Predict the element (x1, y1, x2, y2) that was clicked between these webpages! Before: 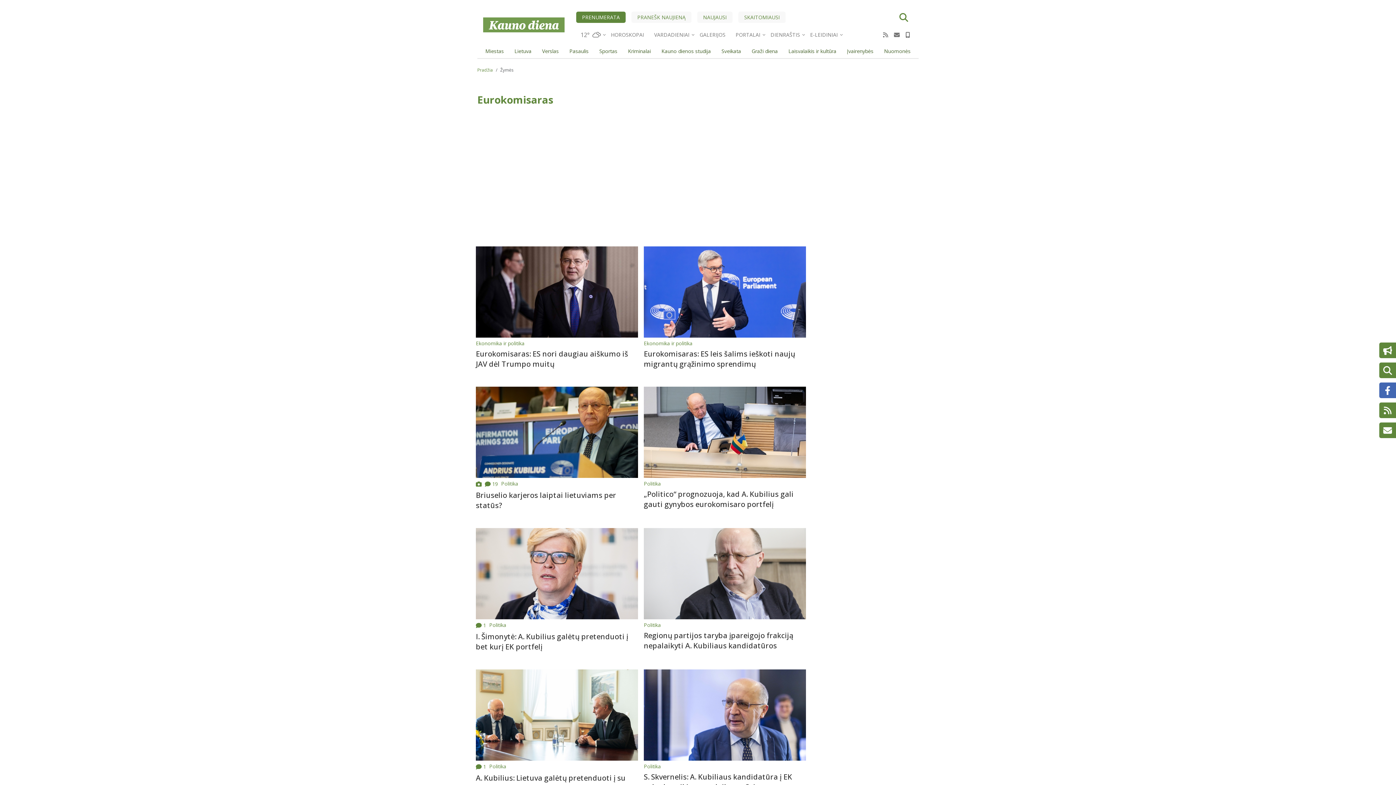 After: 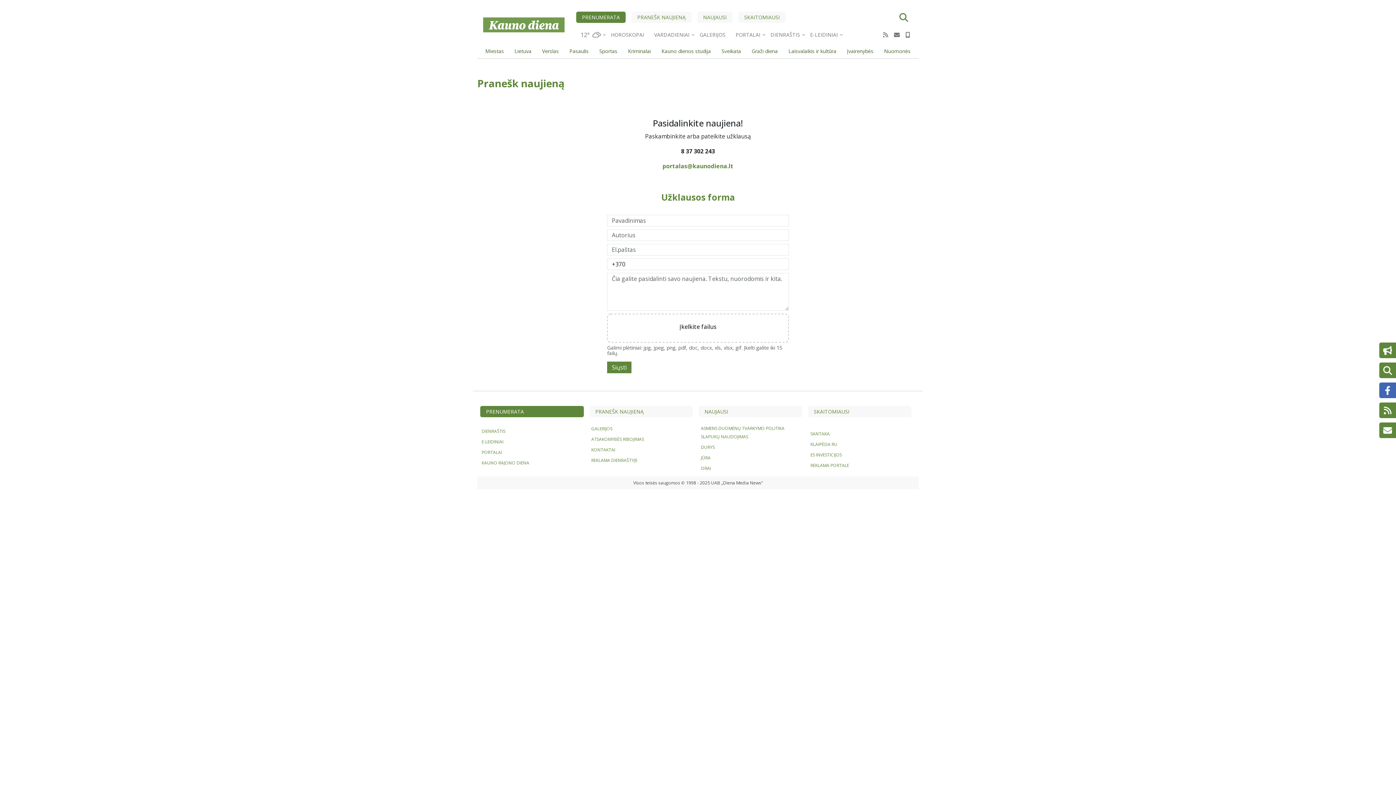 Action: bbox: (631, 11, 691, 22) label: PRANEŠK NAUJIENĄ